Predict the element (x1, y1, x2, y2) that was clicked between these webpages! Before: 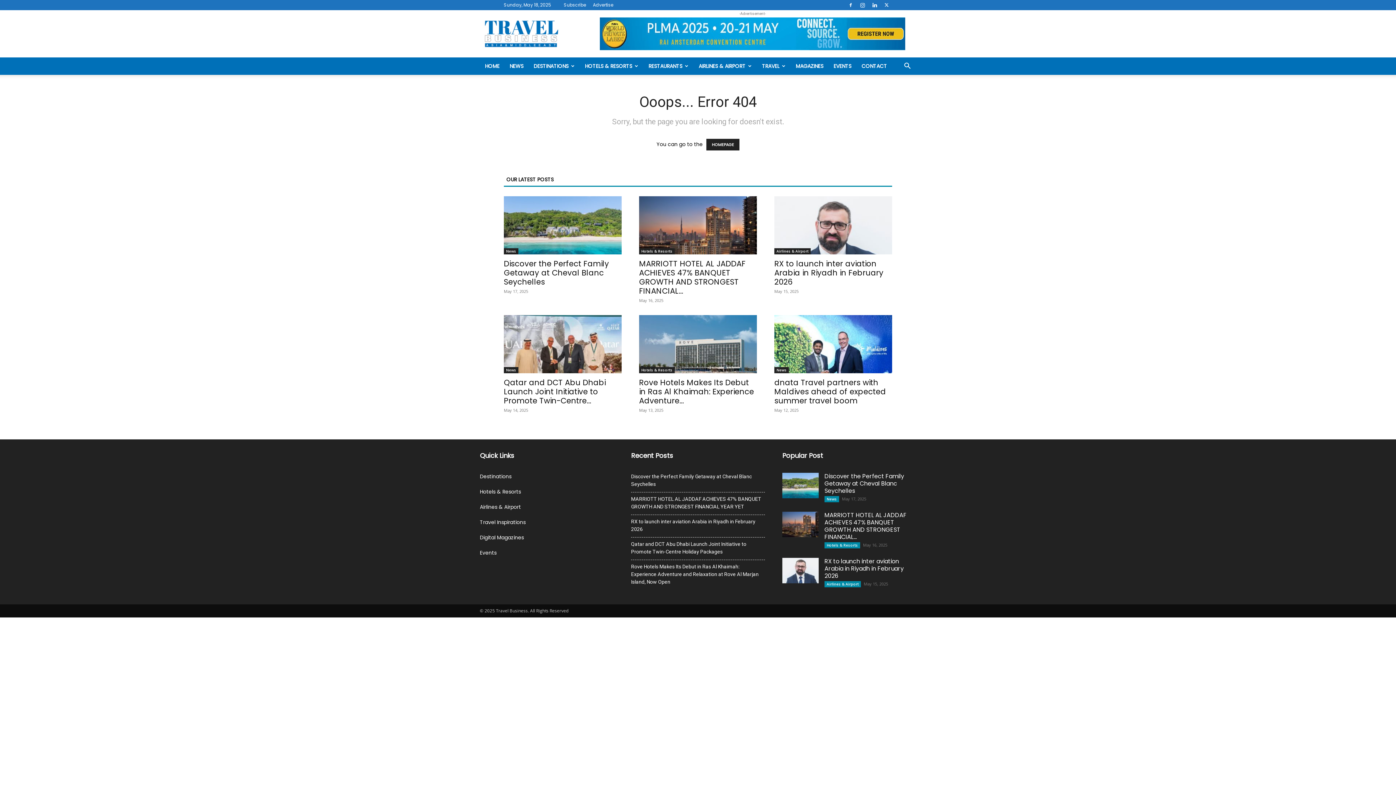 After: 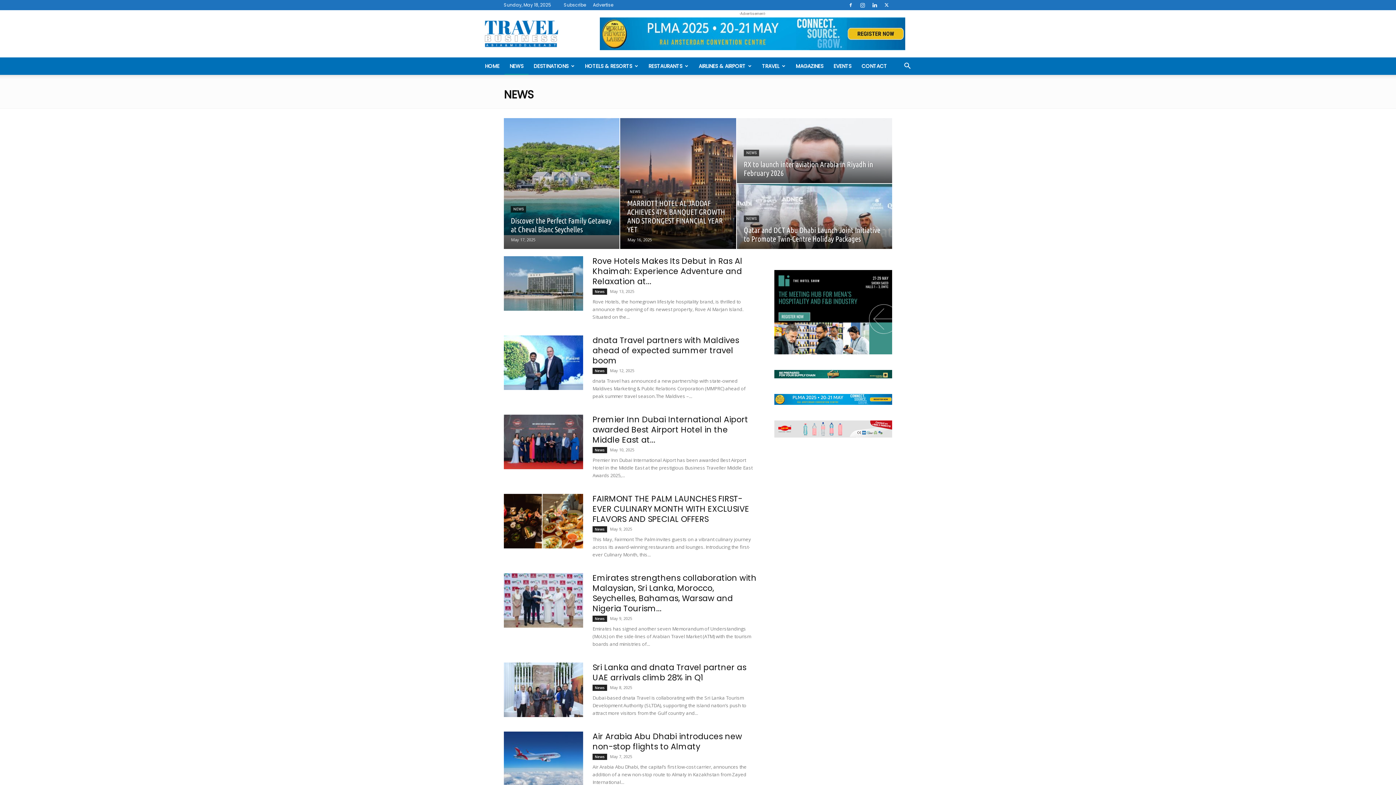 Action: label: News bbox: (504, 248, 518, 254)